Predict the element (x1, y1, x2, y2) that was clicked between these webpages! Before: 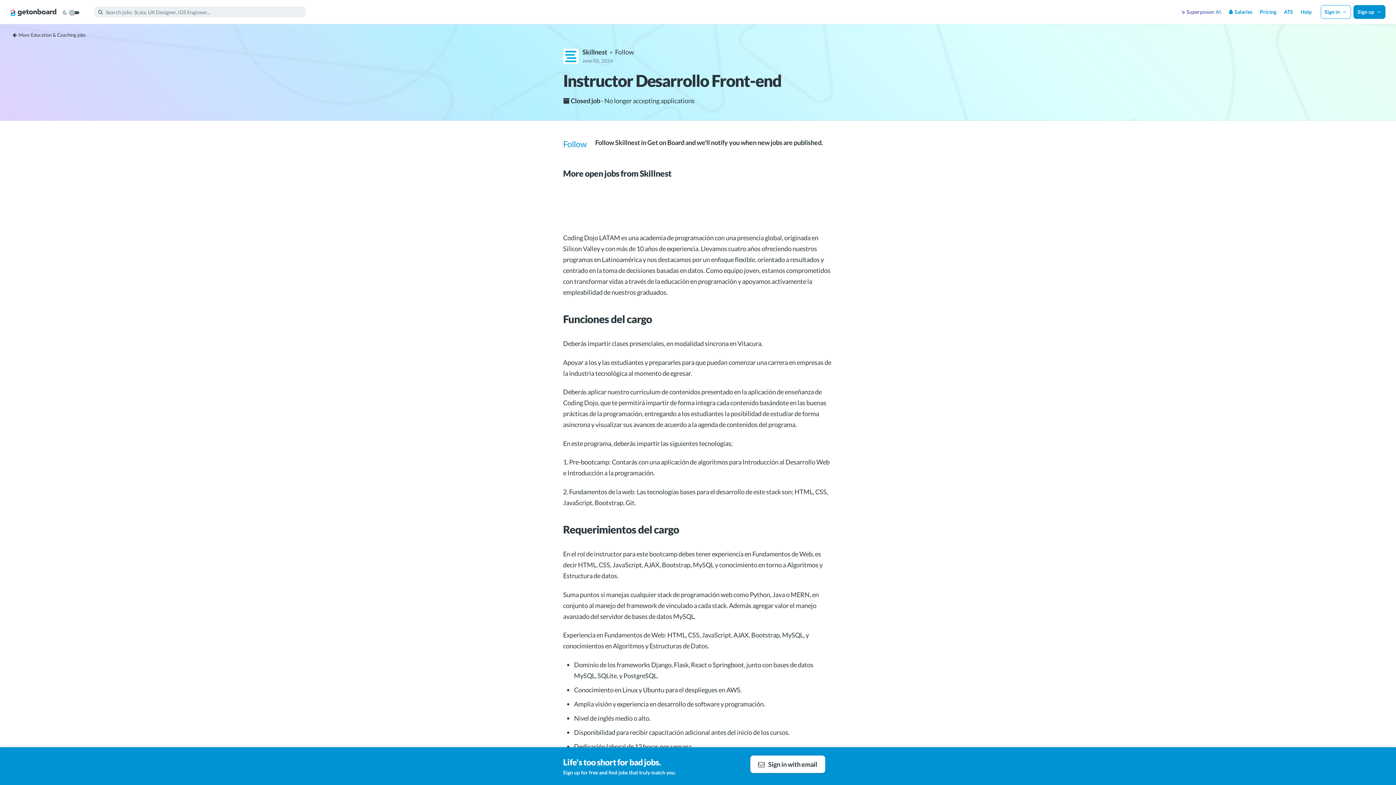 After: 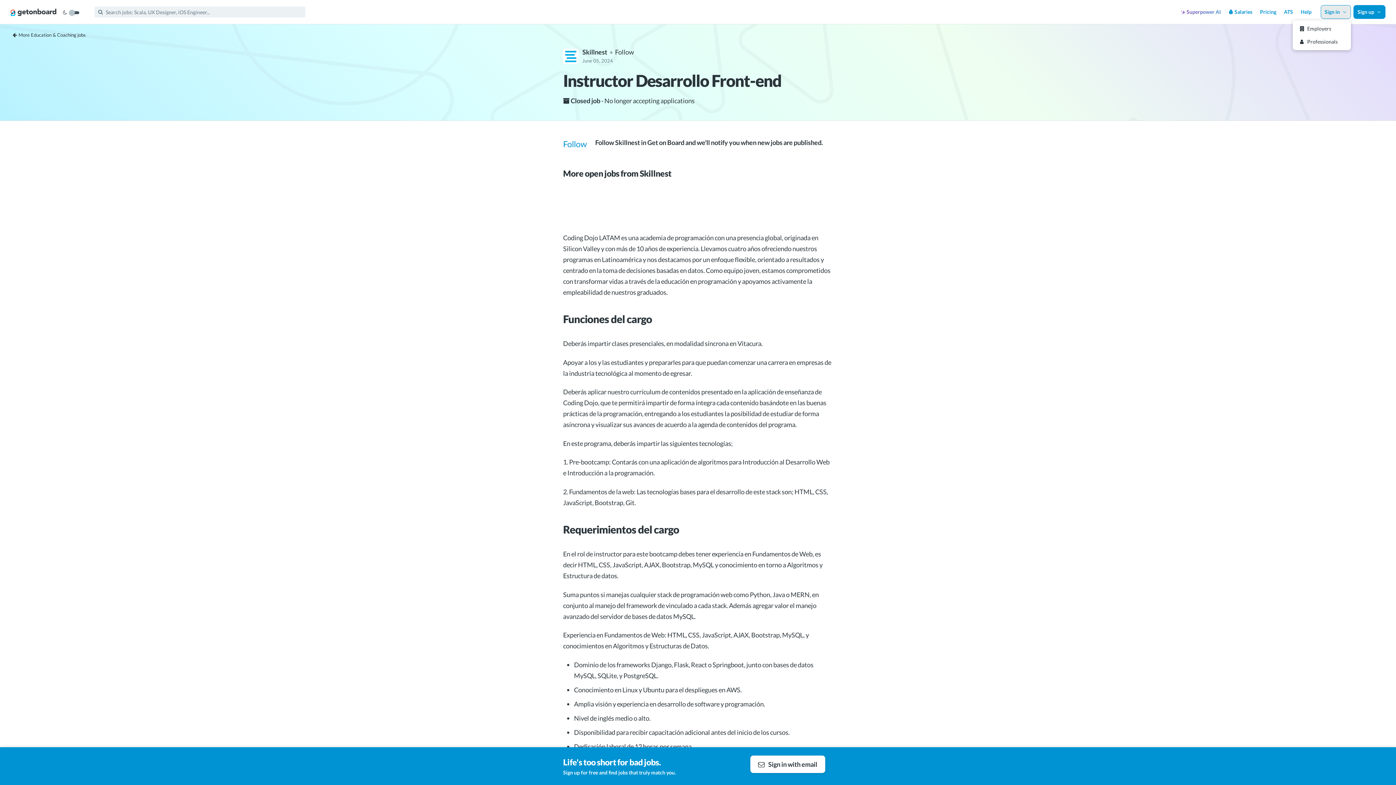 Action: bbox: (1321, 5, 1351, 18) label: Sign in 